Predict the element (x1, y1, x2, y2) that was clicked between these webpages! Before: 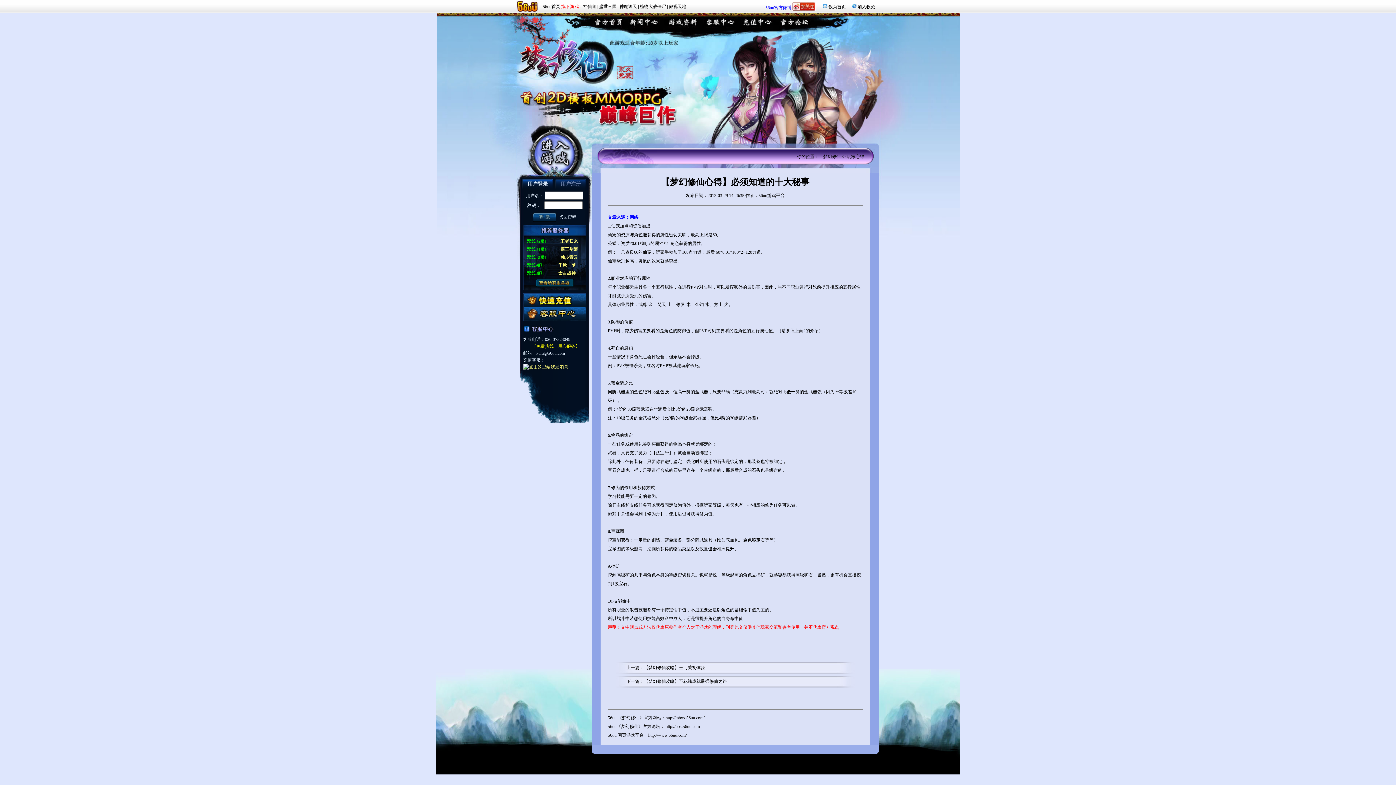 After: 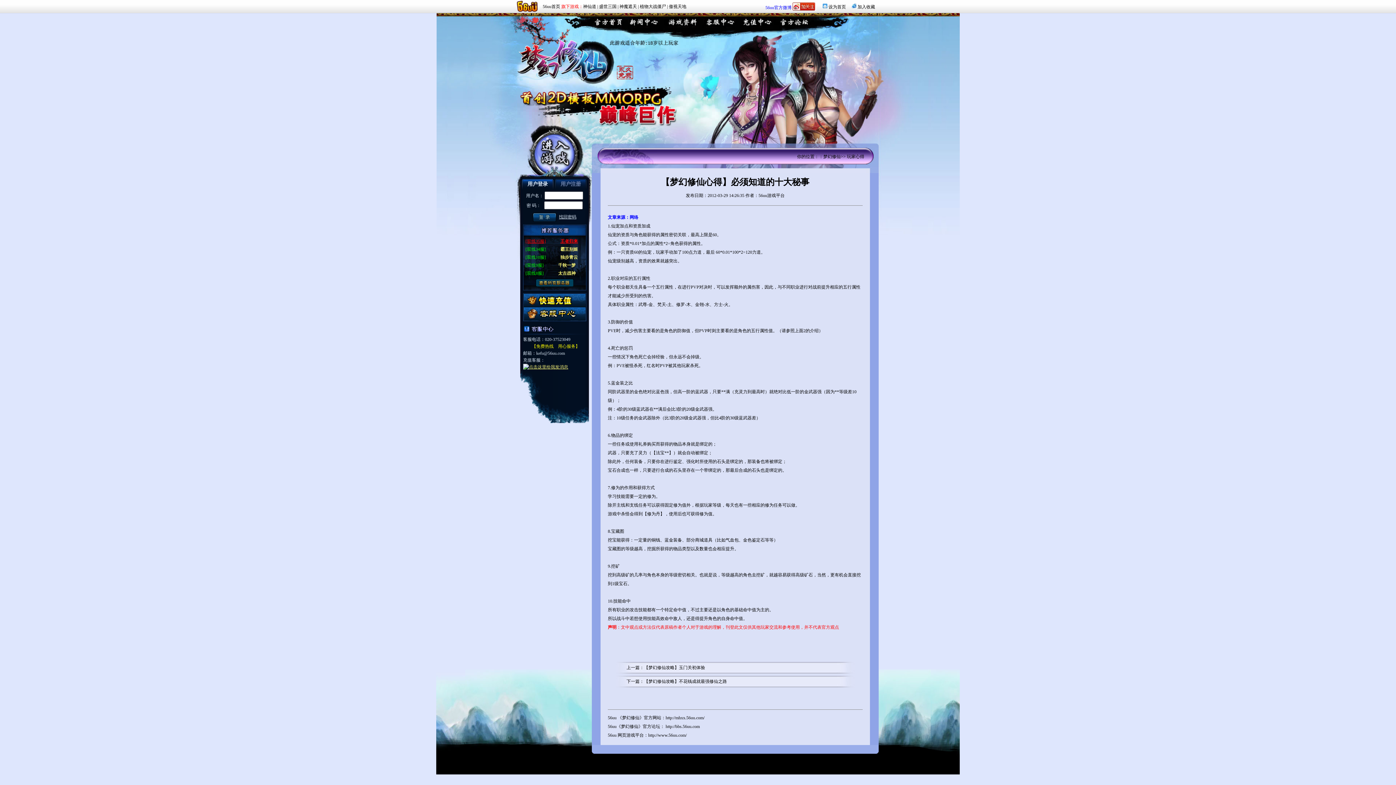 Action: label: [双线35服]王者归来 bbox: (525, 237, 578, 245)